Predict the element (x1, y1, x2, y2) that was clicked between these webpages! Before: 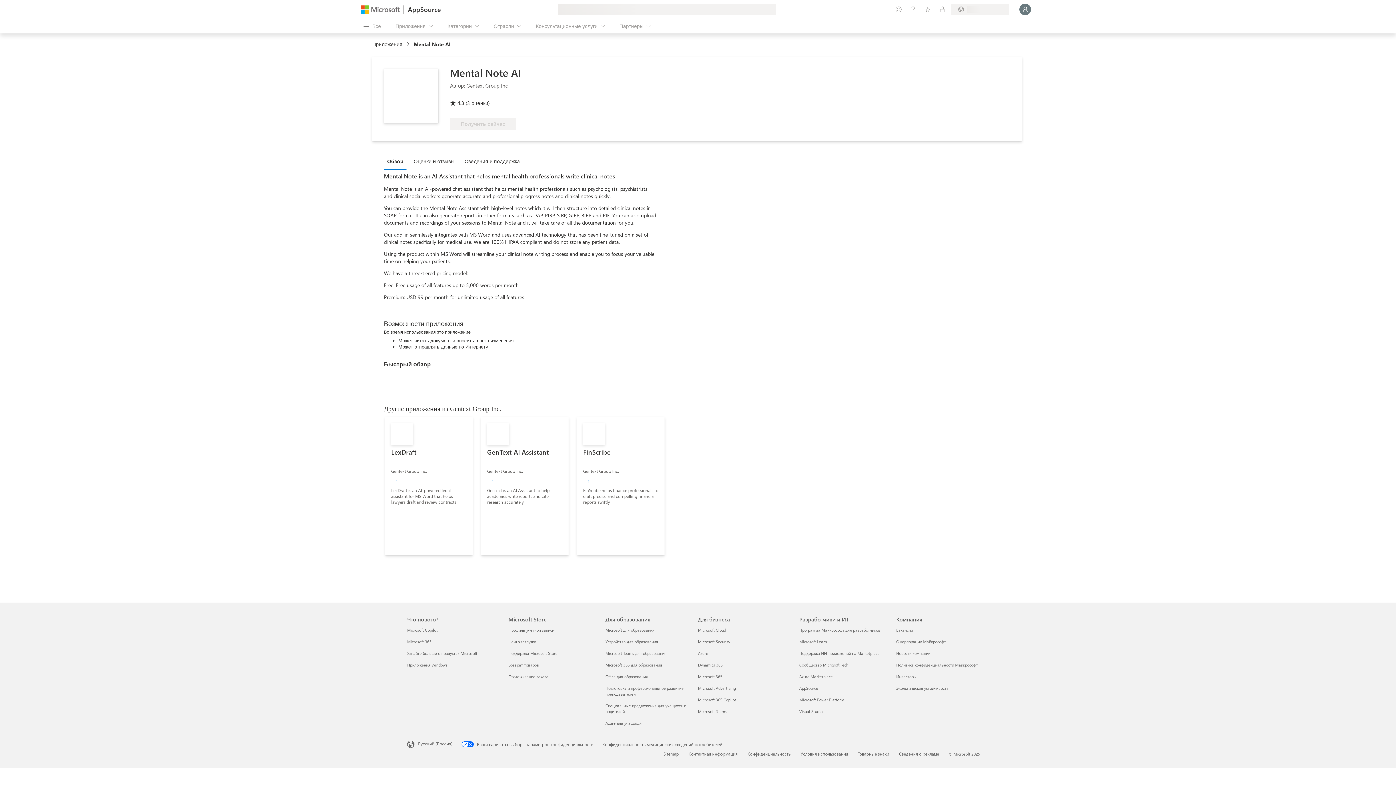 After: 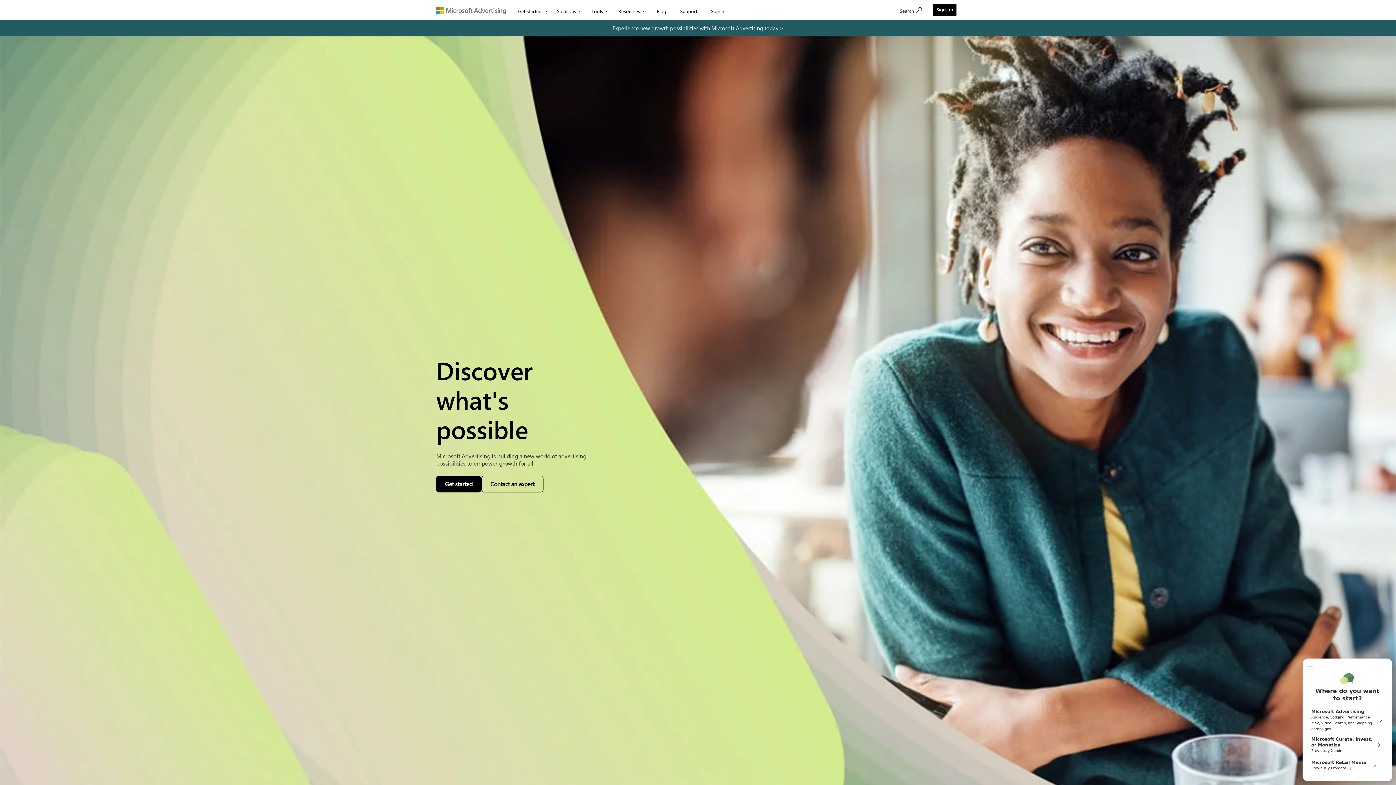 Action: label: Microsoft Advertising Для бизнеса
 bbox: (698, 685, 735, 691)